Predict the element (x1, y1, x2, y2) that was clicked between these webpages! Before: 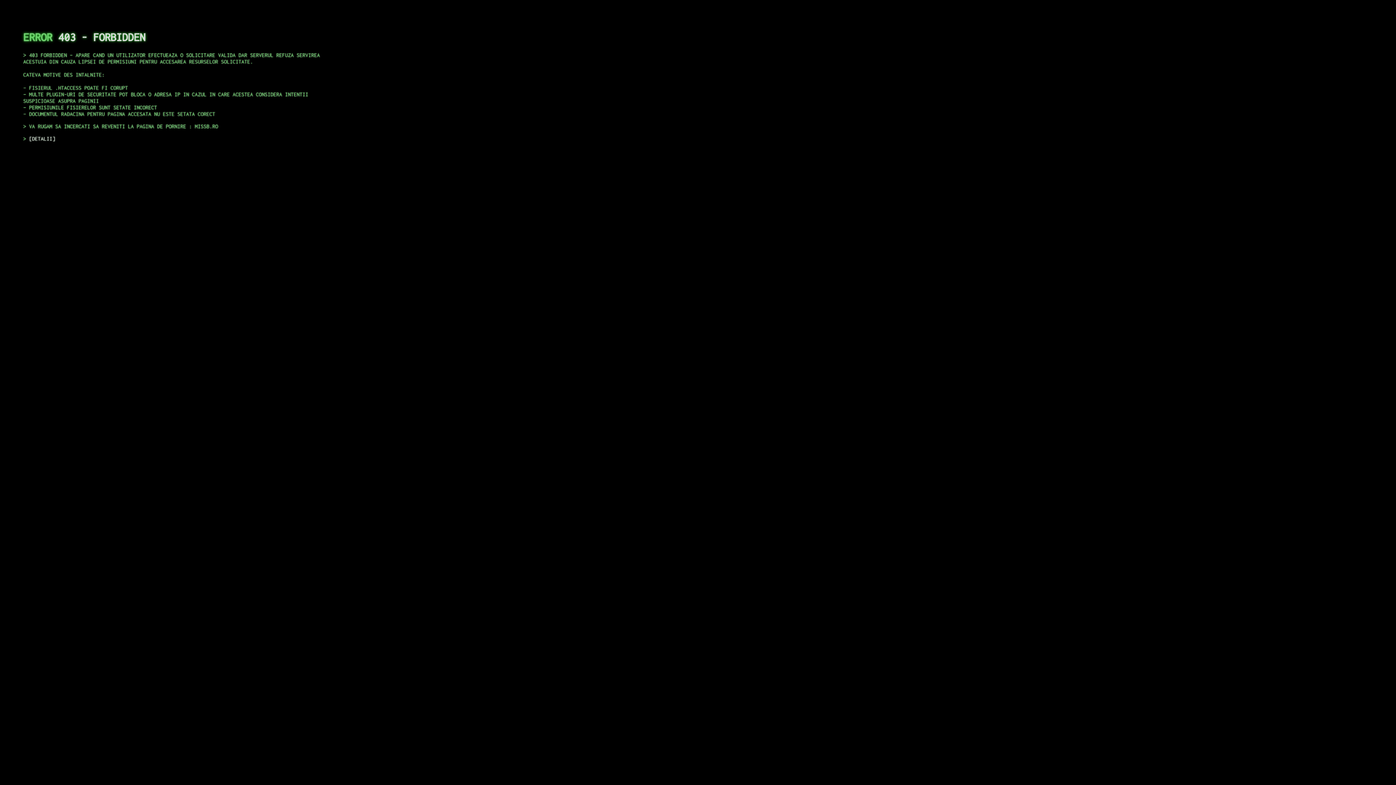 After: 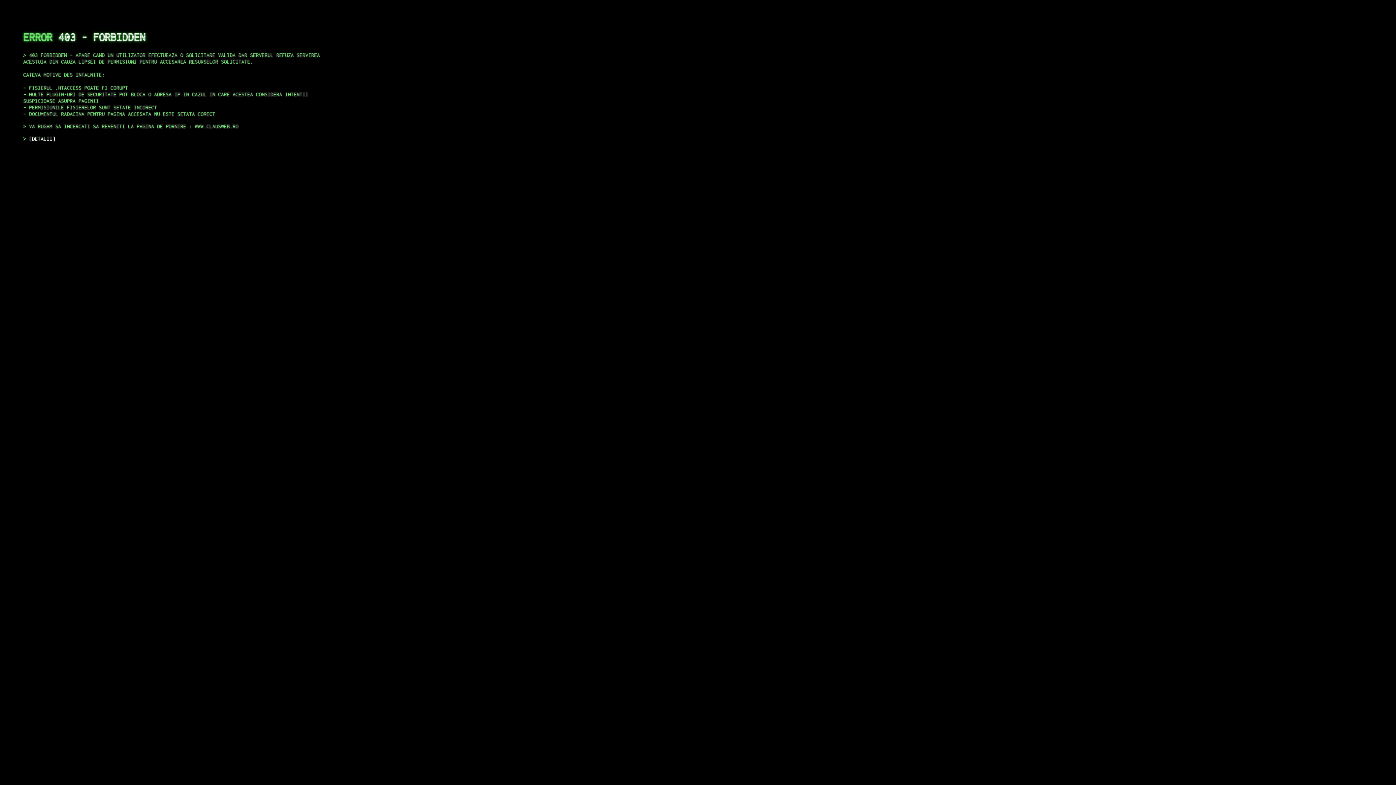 Action: bbox: (29, 135, 55, 141) label: DETALII